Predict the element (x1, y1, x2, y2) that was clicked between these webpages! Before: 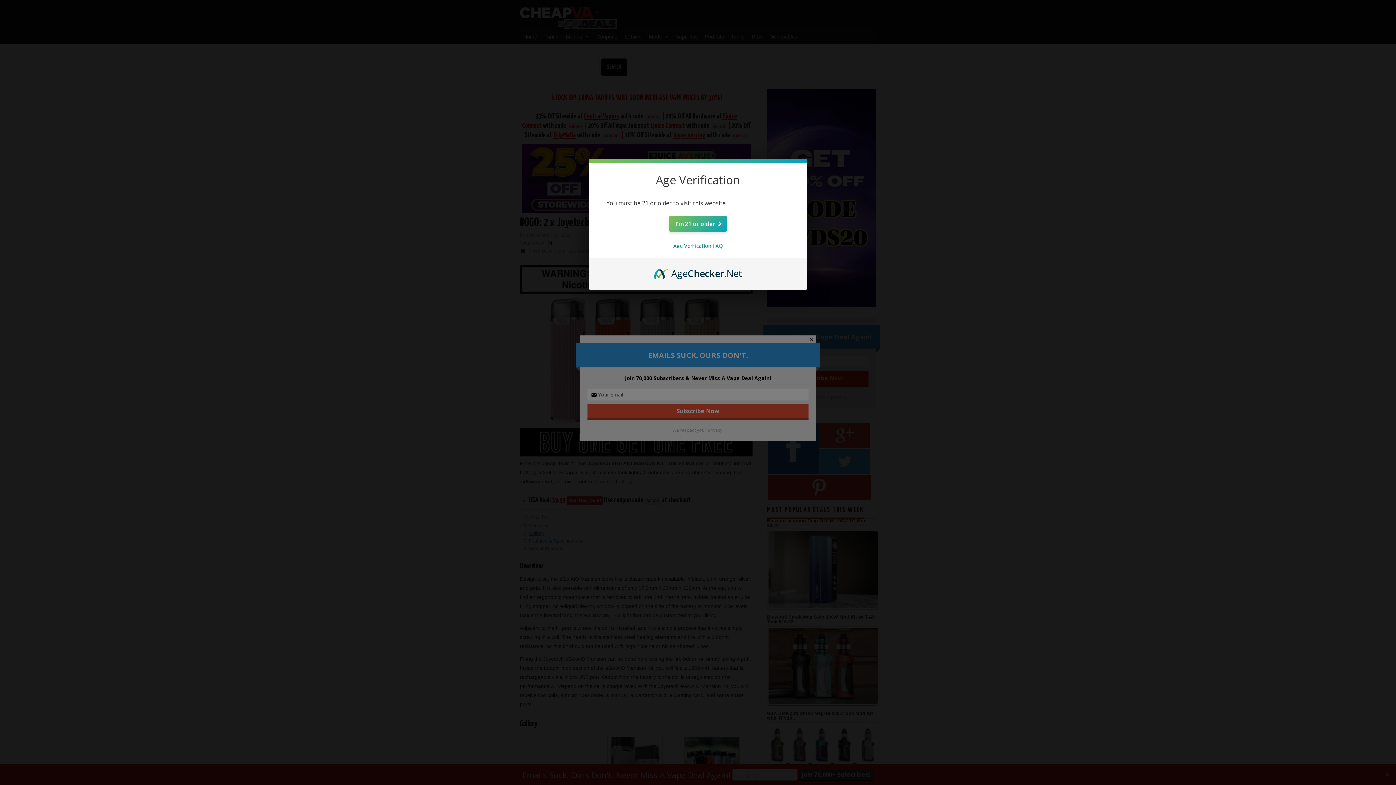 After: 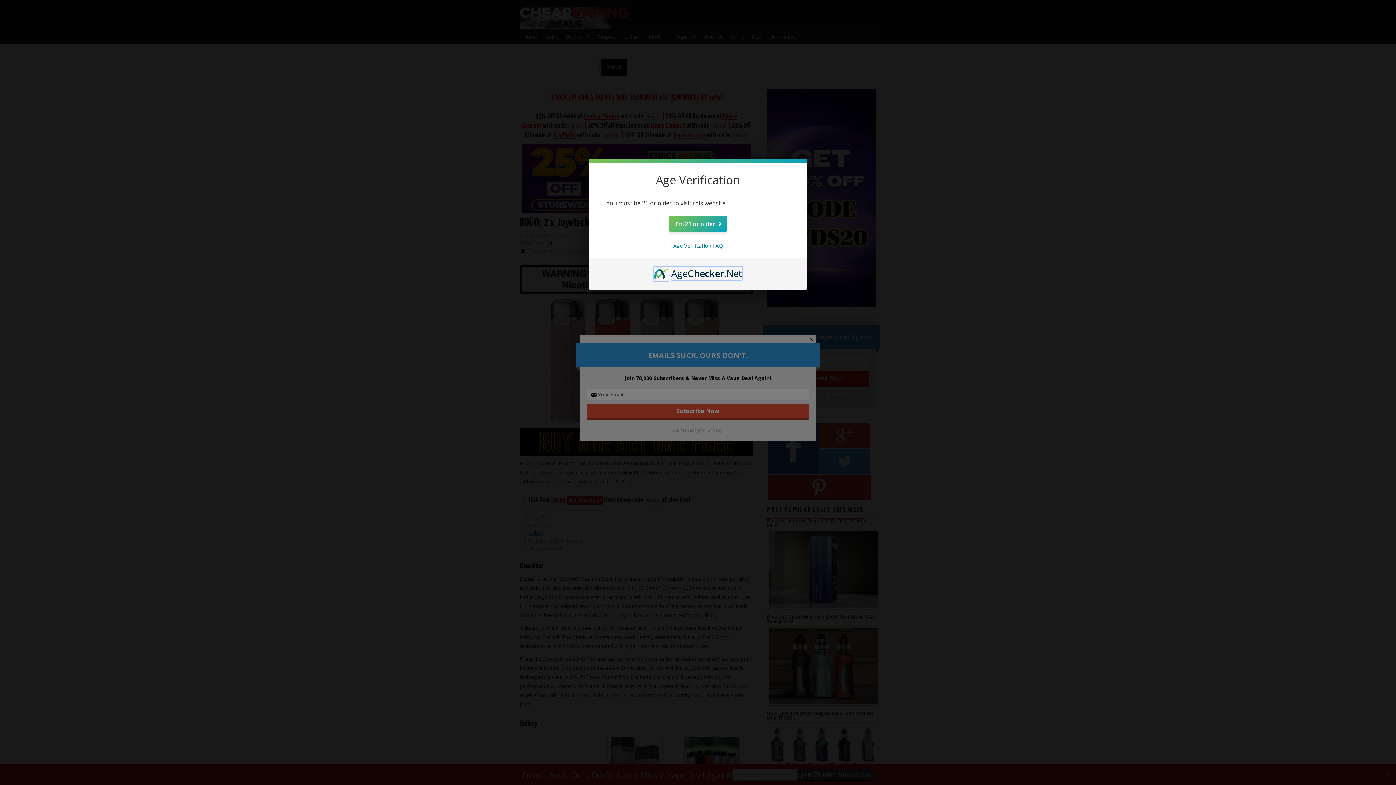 Action: label: AgeChecker.Net bbox: (654, 266, 742, 274)